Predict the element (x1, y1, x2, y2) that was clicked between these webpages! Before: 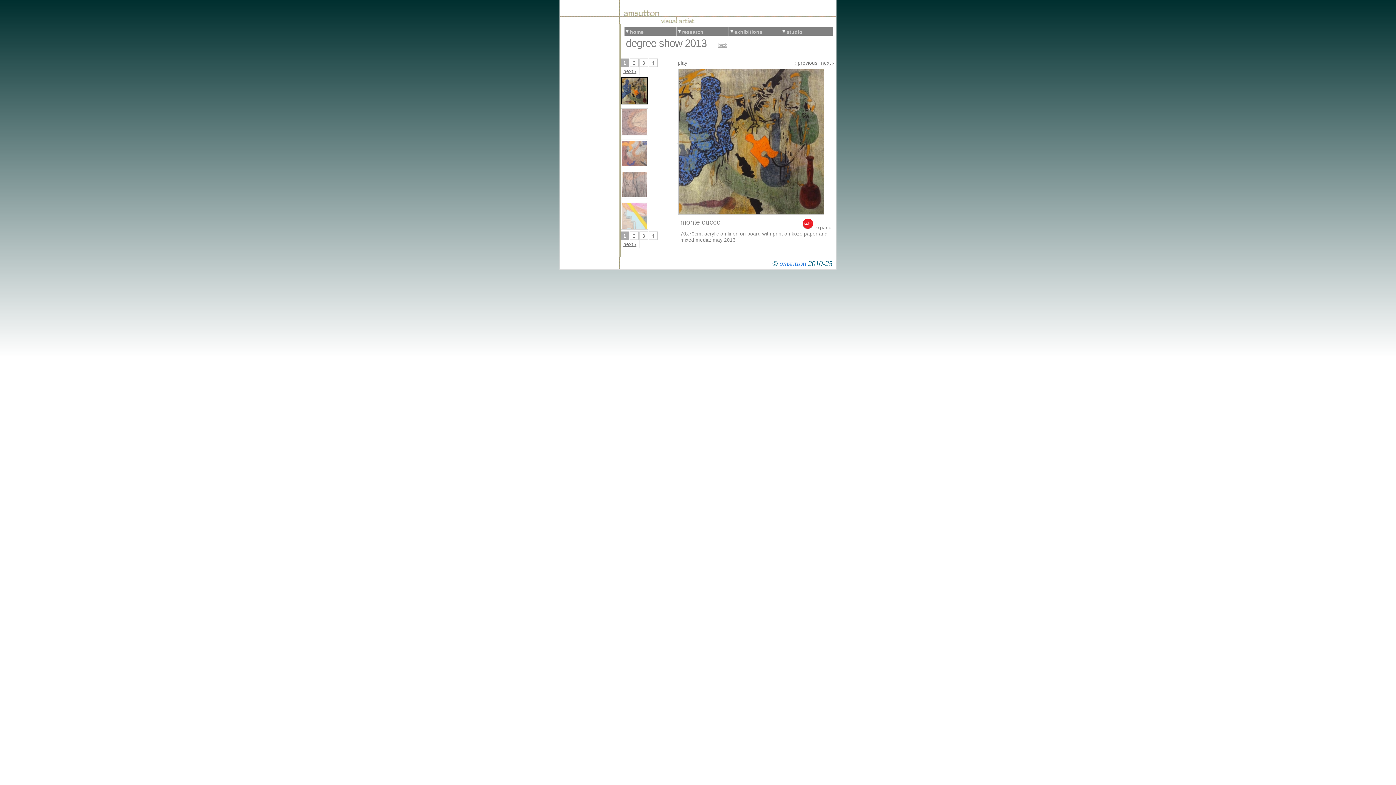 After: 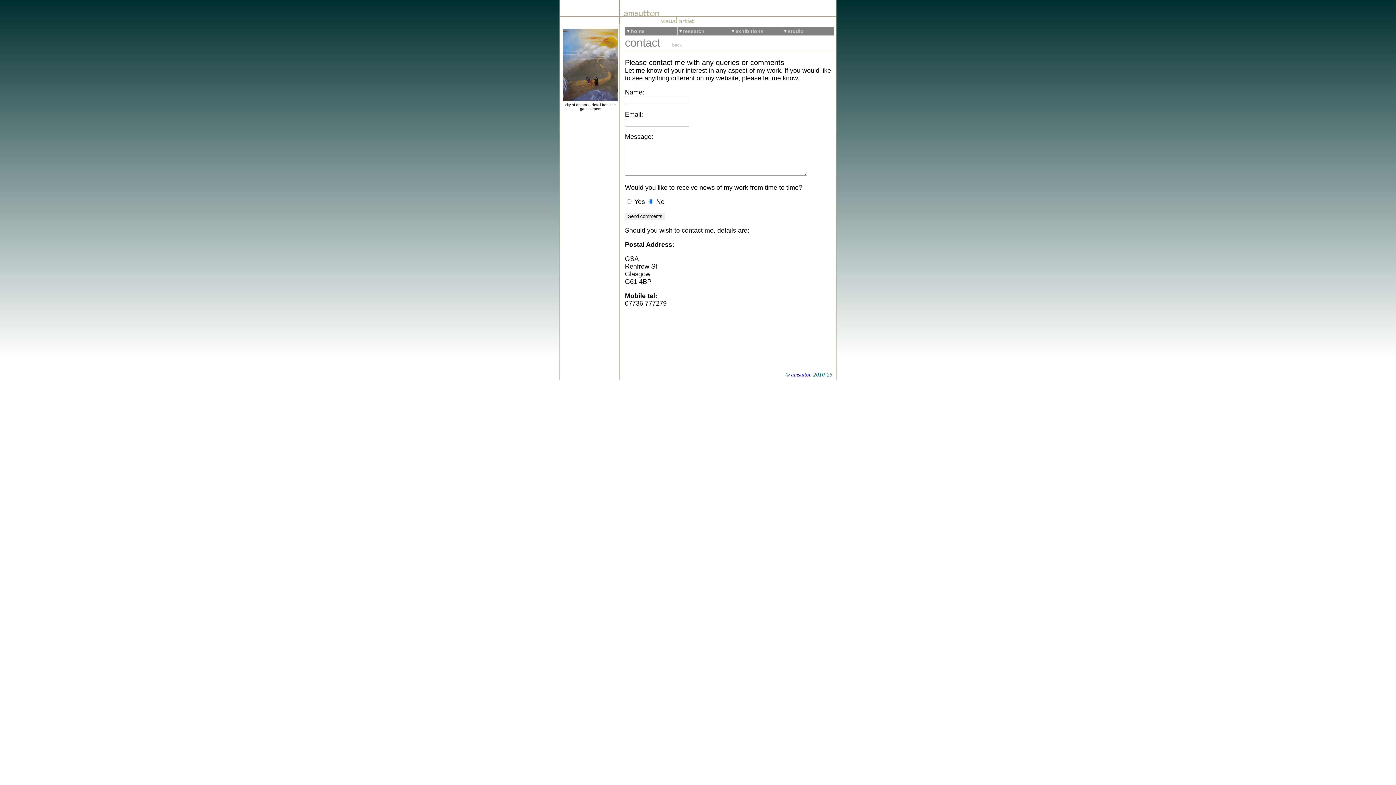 Action: label: amsutton bbox: (779, 259, 806, 267)